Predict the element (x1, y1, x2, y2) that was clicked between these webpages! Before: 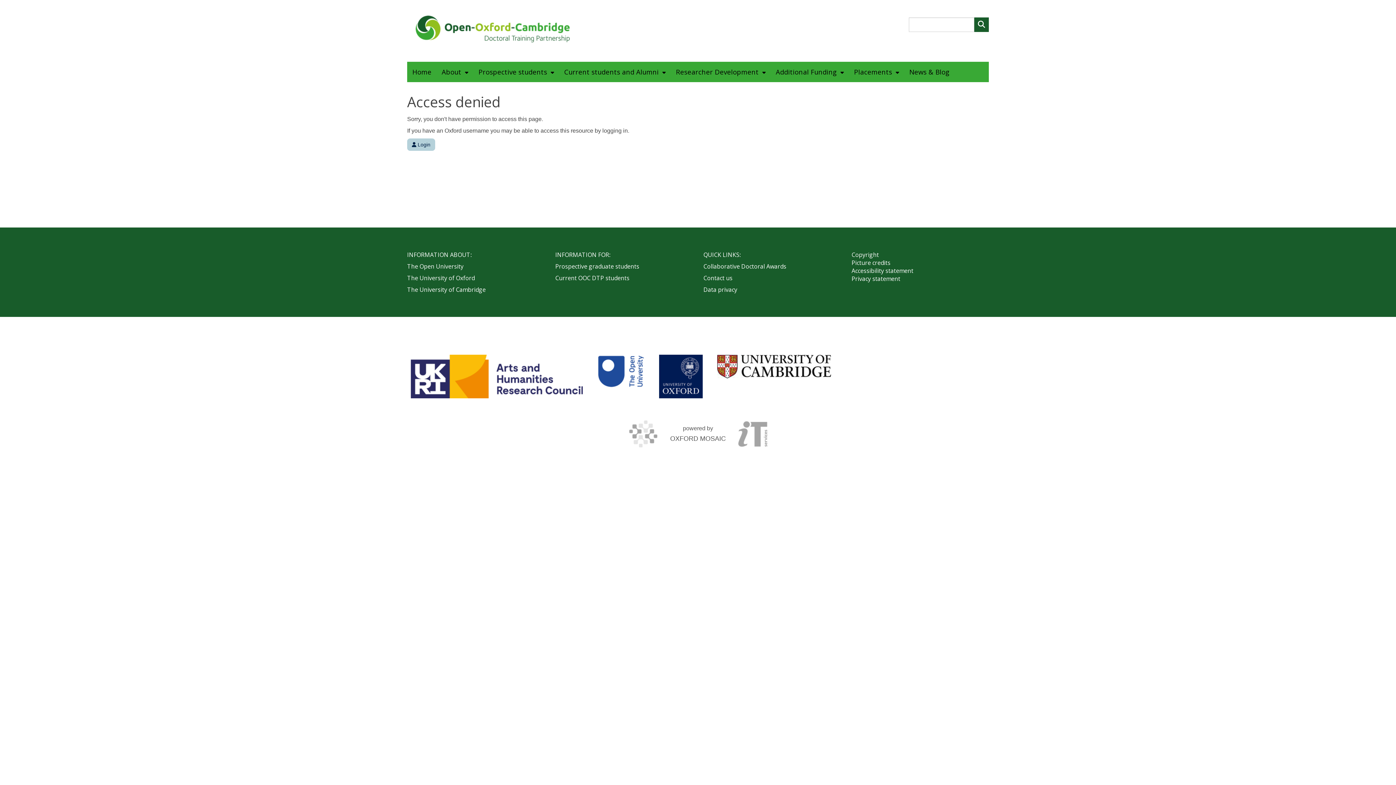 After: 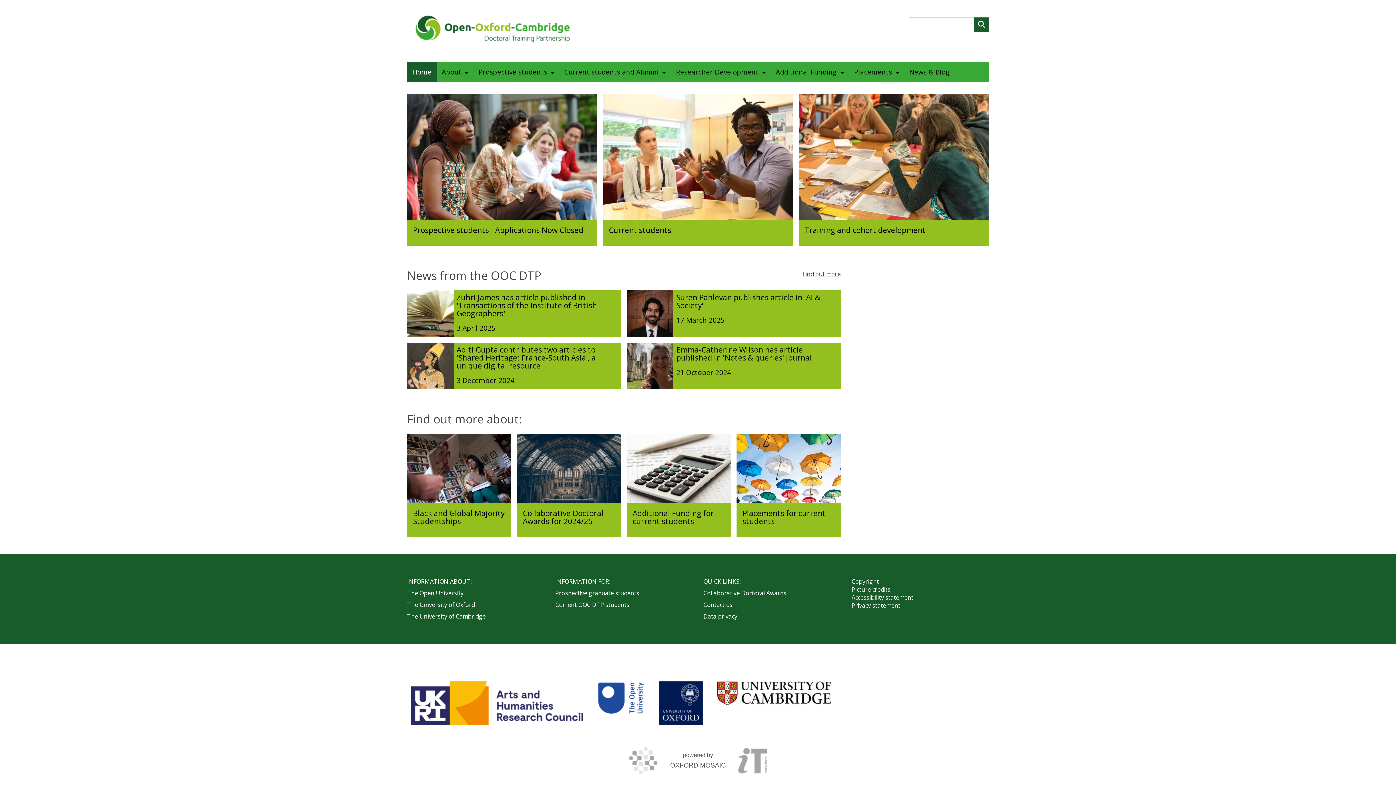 Action: bbox: (407, 61, 436, 82) label: Home